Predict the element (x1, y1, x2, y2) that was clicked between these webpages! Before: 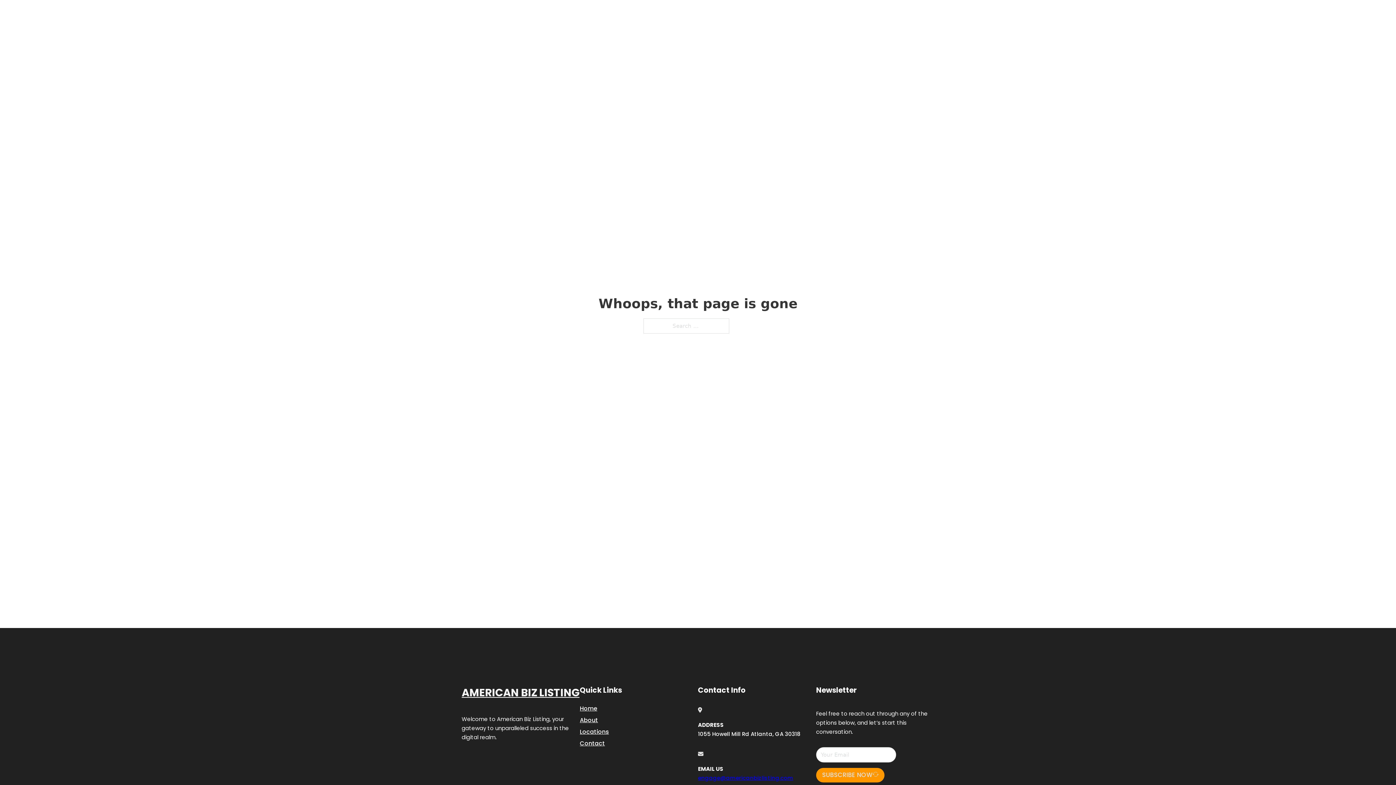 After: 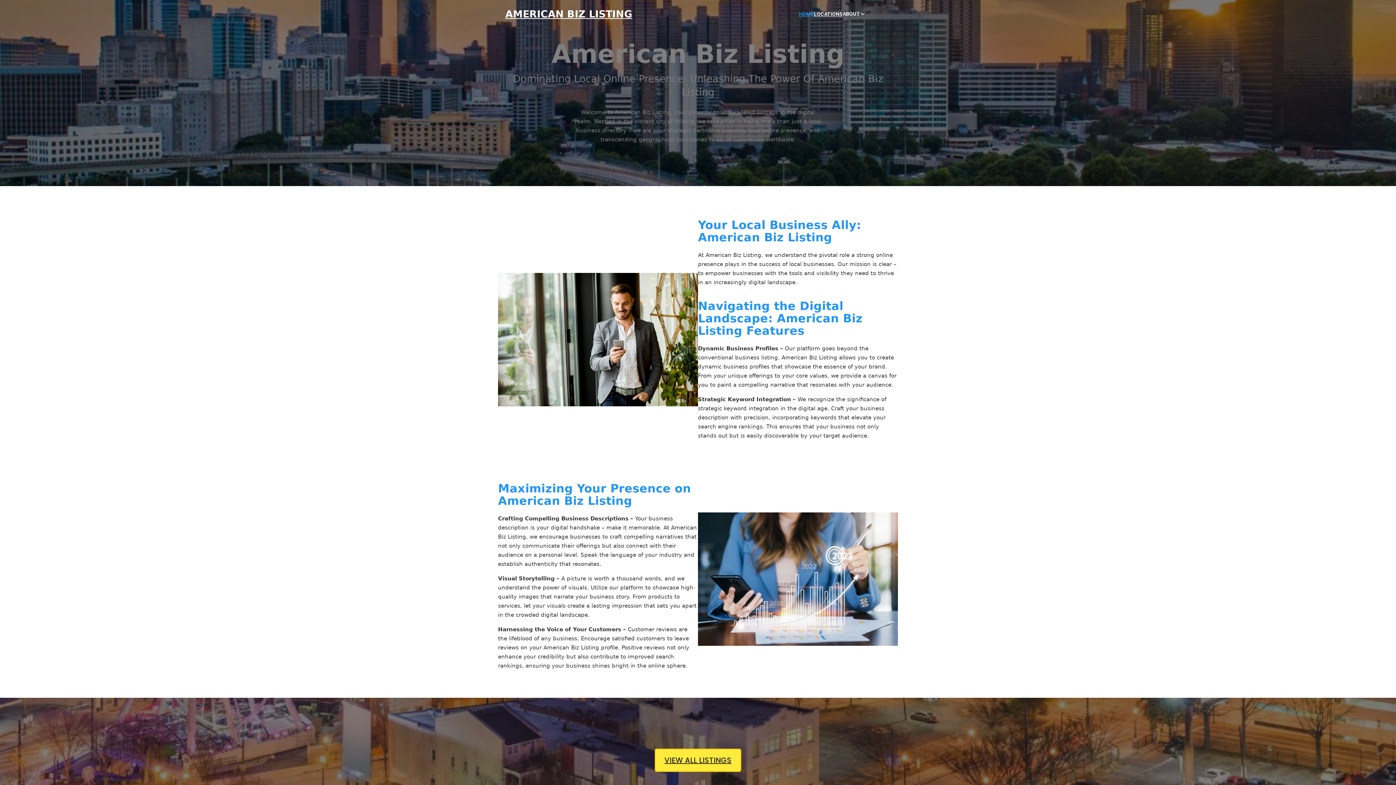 Action: label: AMERICAN BIZ LISTING bbox: (505, 8, 632, 19)